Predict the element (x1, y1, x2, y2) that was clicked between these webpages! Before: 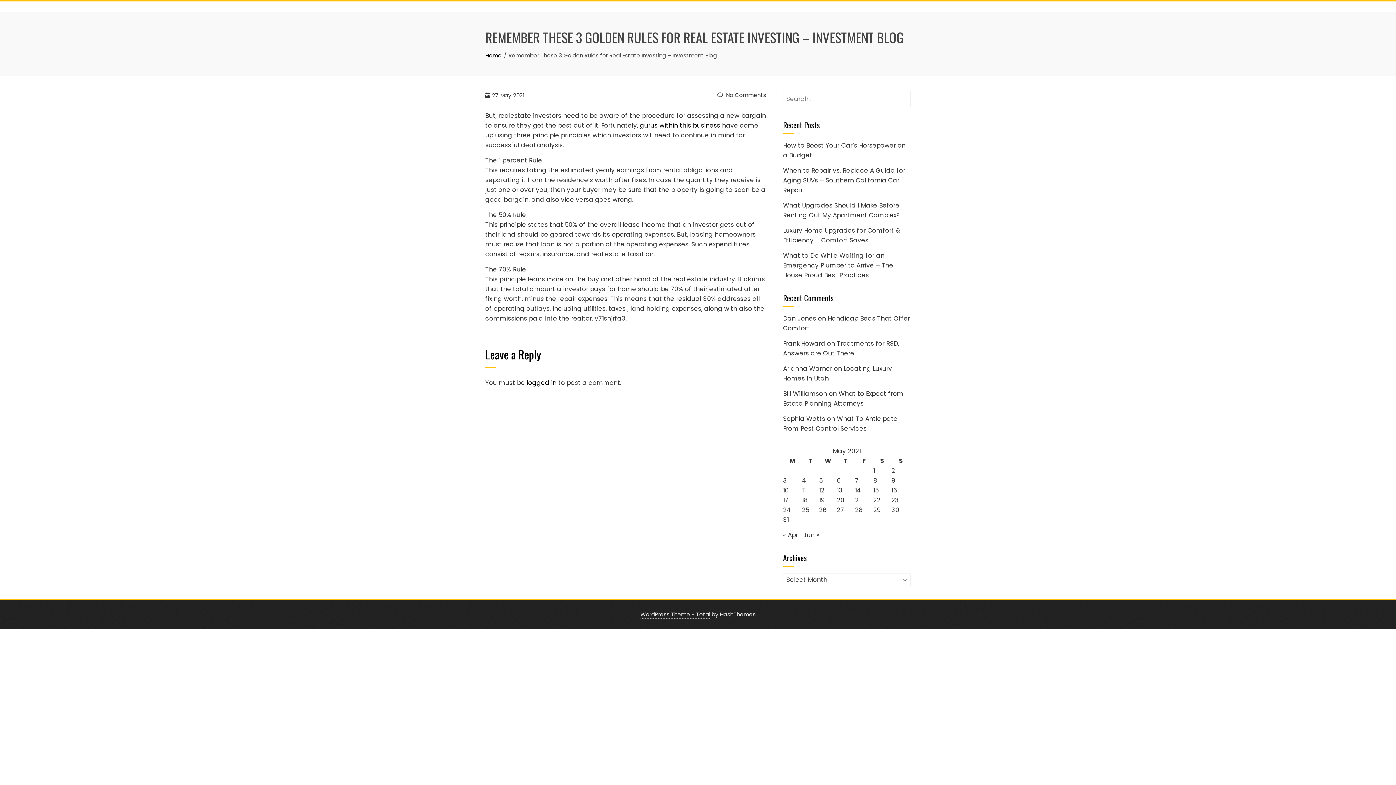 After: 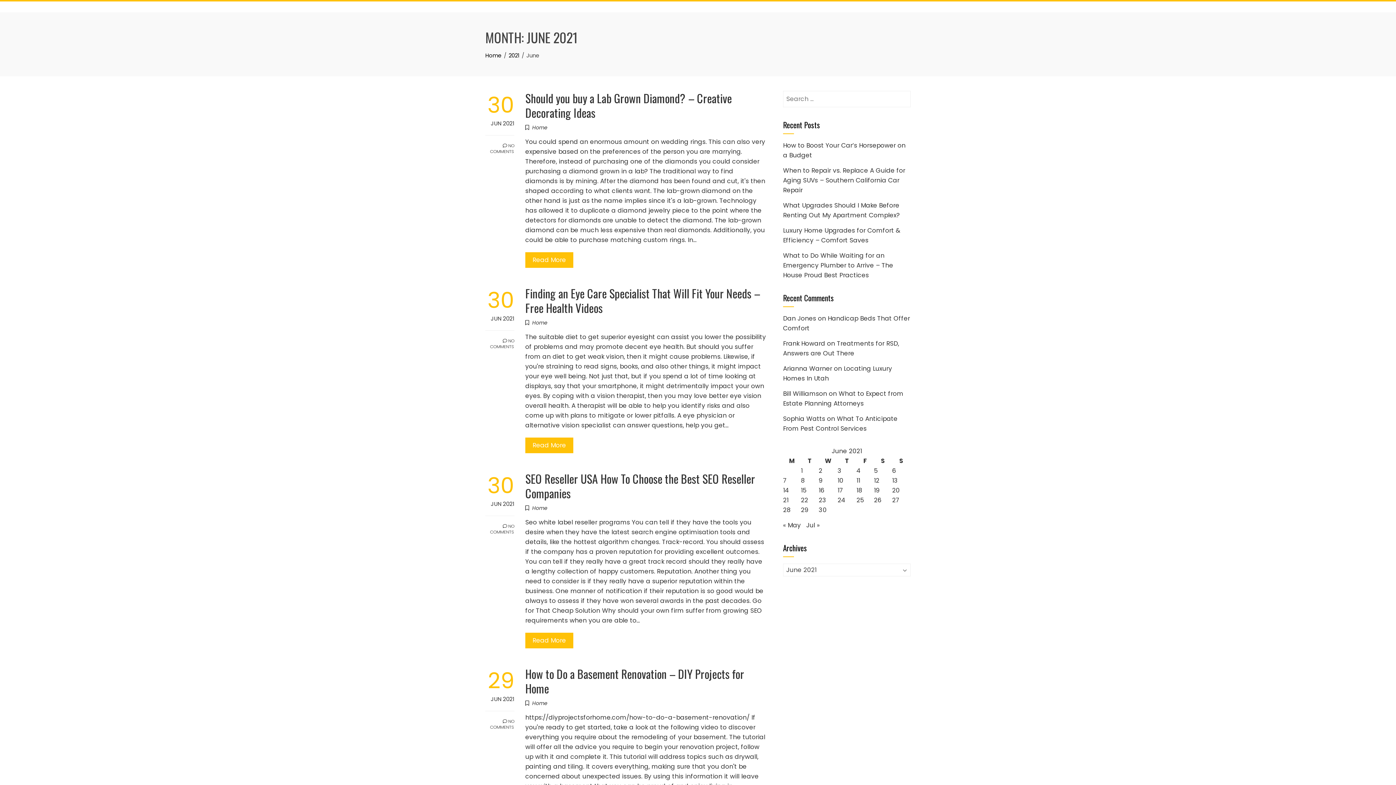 Action: bbox: (803, 530, 819, 539) label: Jun »